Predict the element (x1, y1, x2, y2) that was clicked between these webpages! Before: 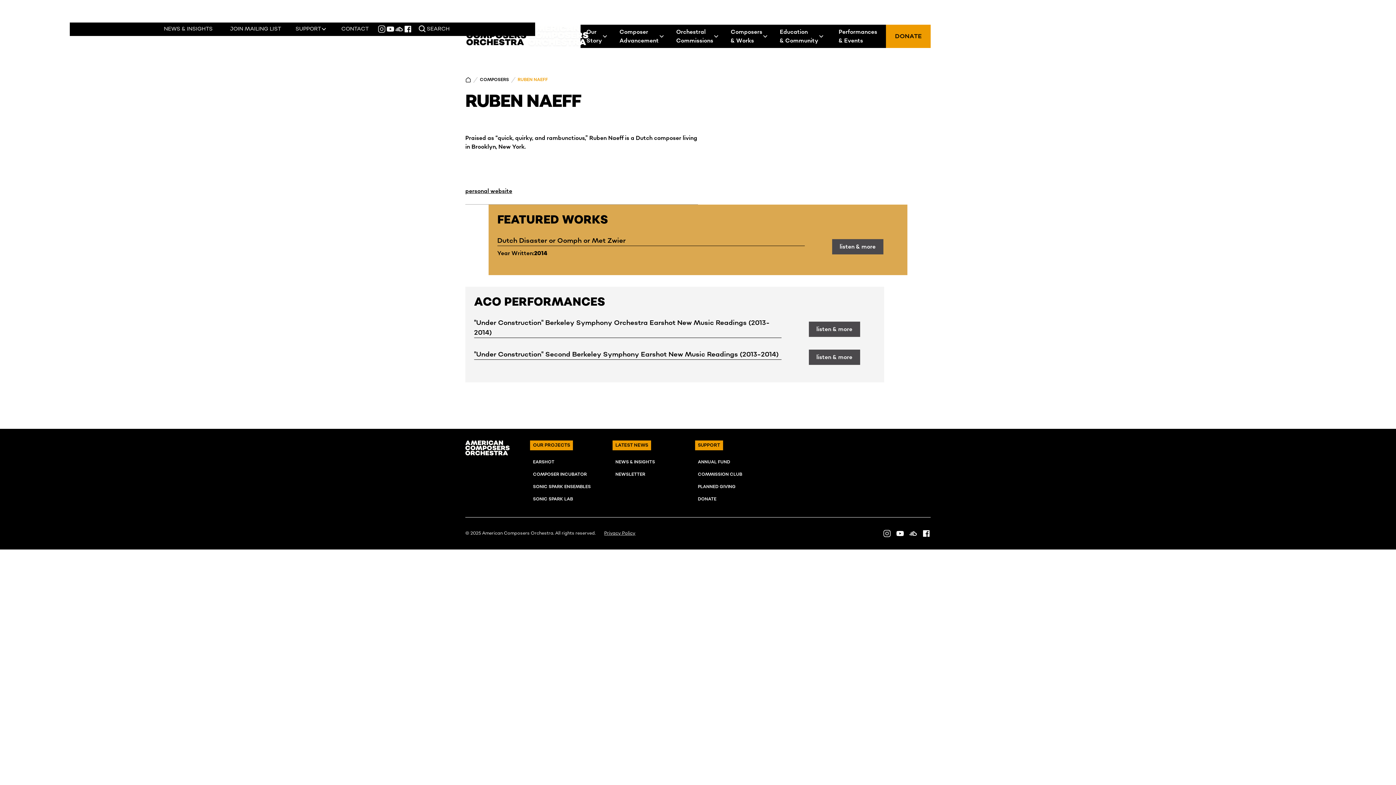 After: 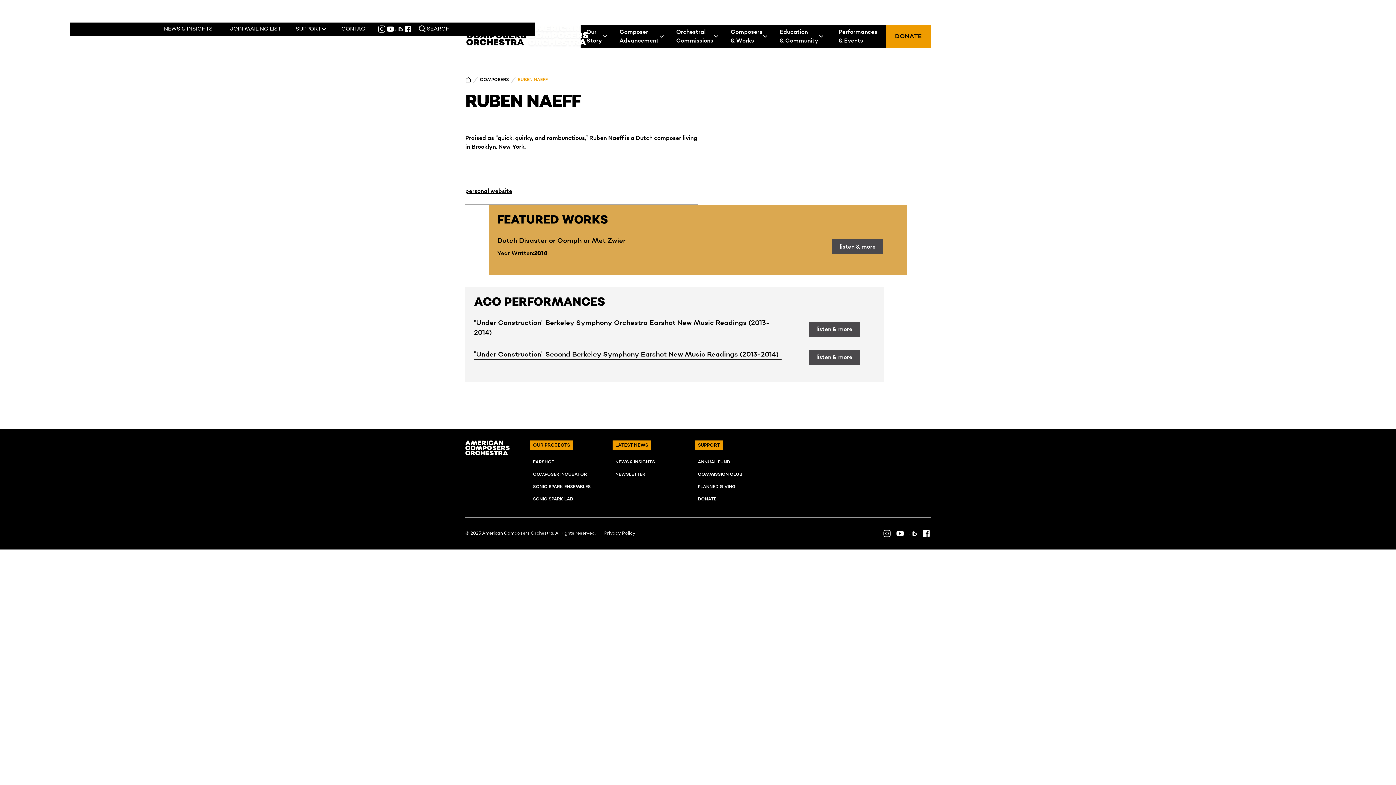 Action: bbox: (465, 187, 512, 195) label: personal website